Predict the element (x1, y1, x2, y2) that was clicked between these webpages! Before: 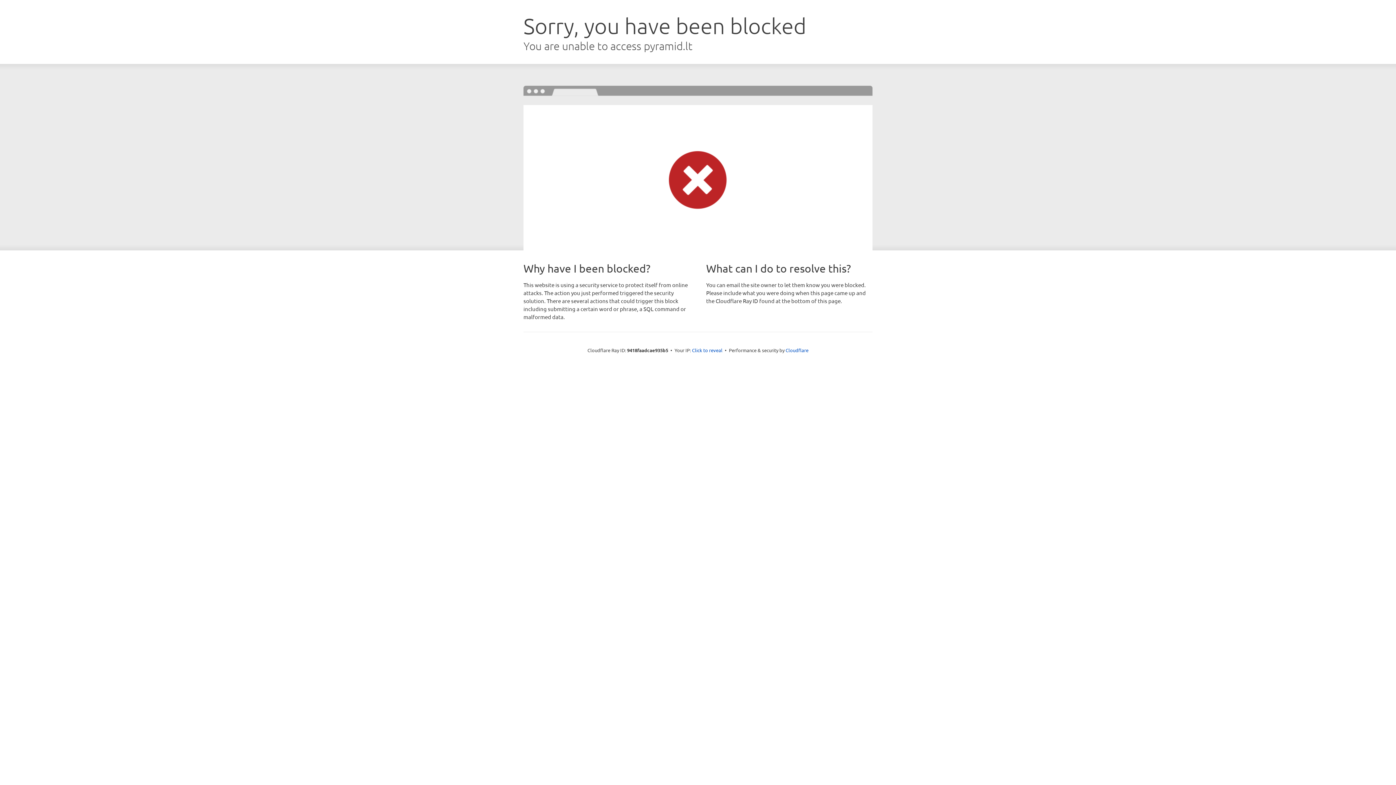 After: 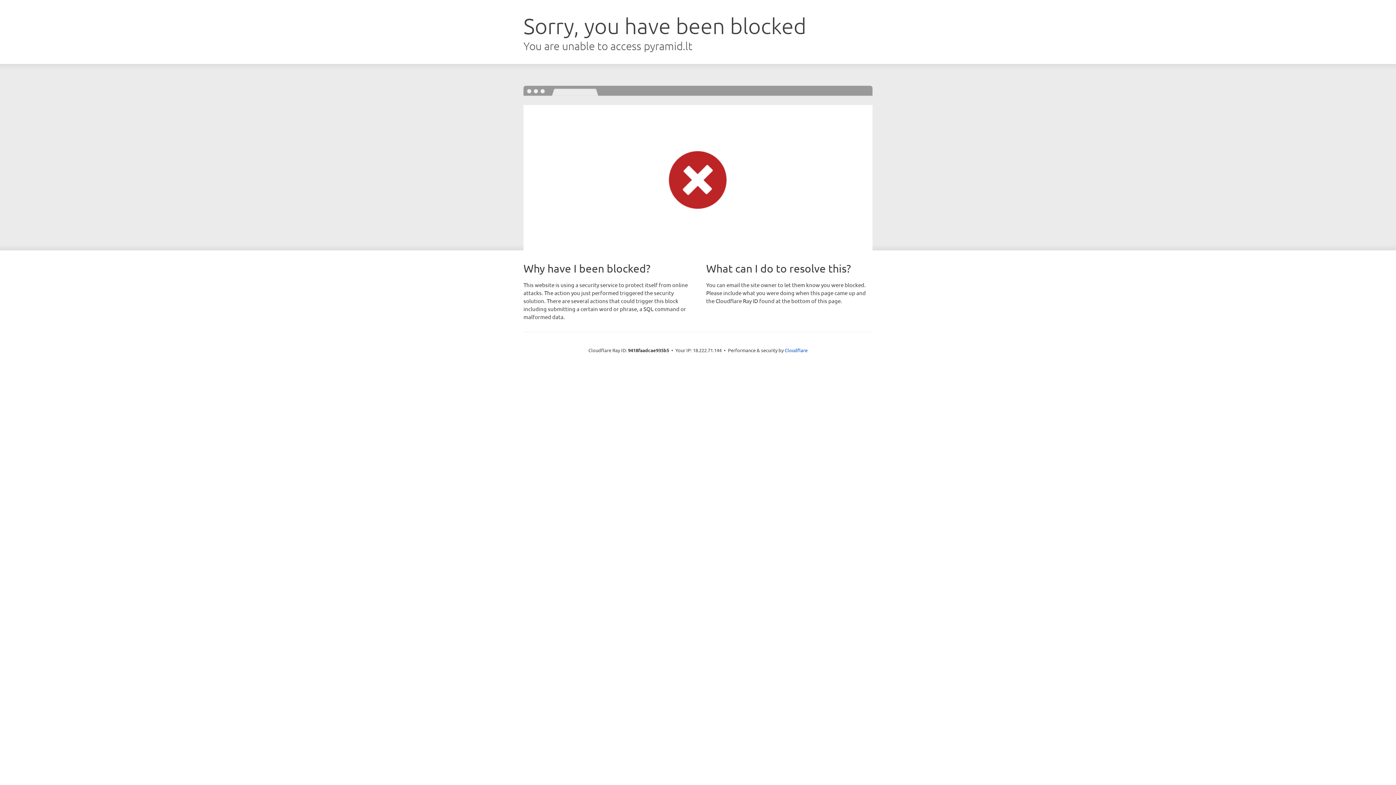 Action: label: Click to reveal bbox: (692, 346, 722, 353)